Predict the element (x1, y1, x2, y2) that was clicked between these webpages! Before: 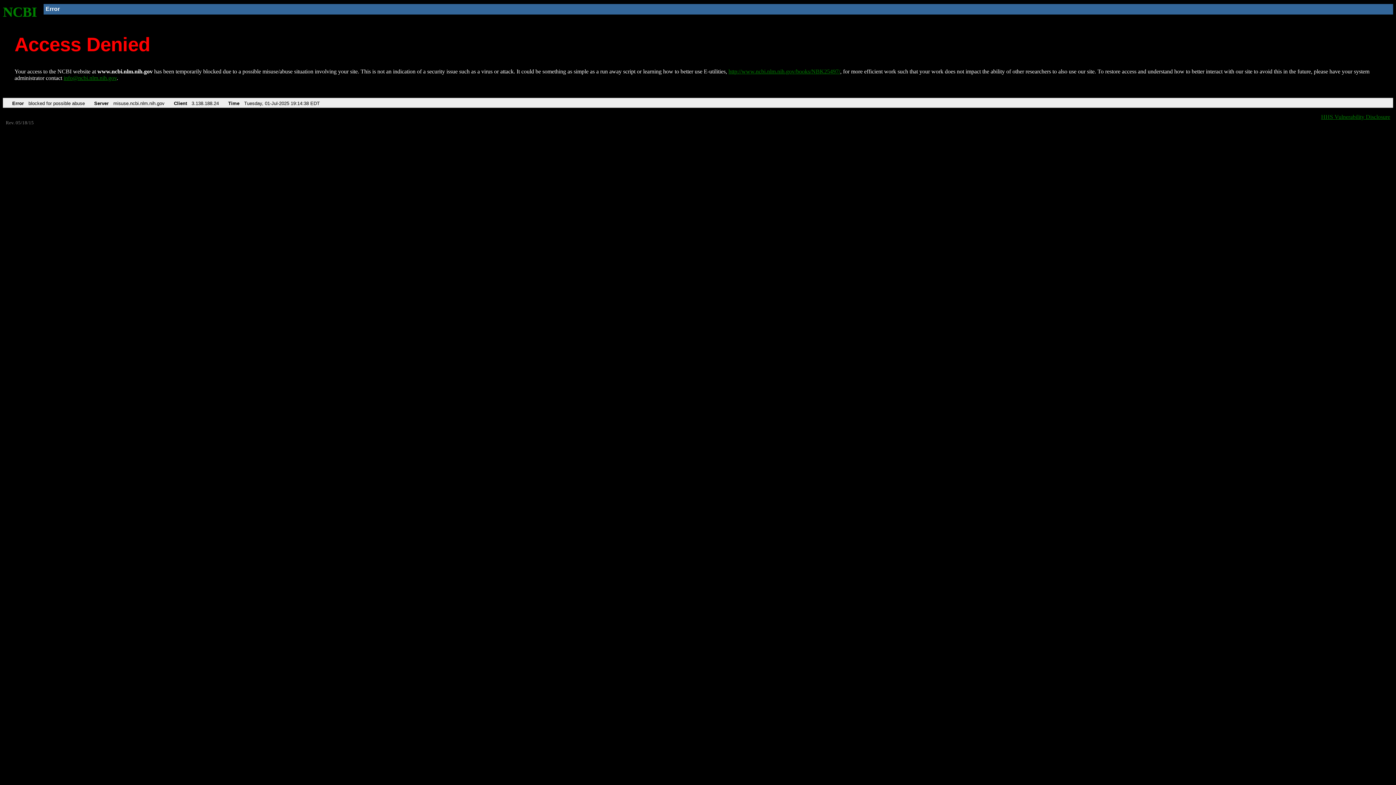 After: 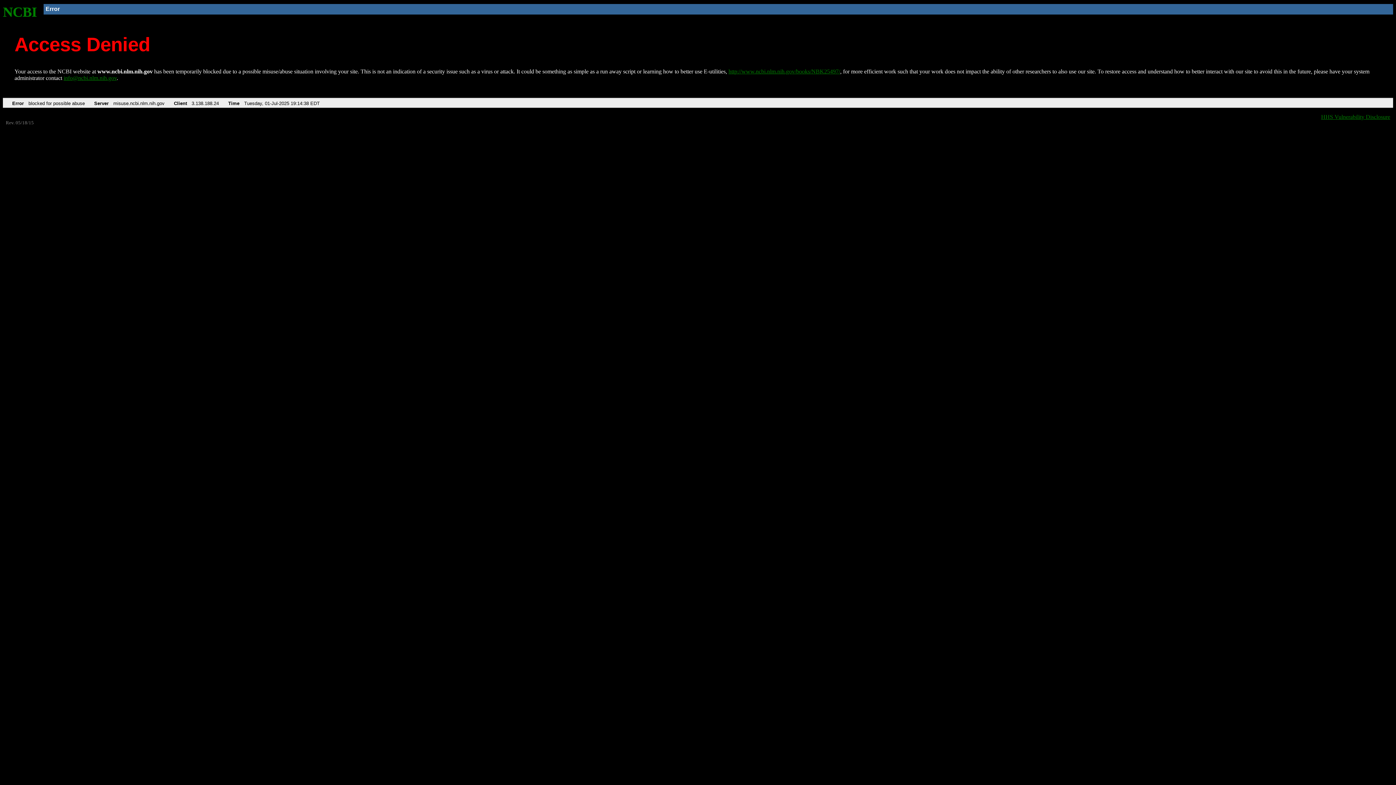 Action: label: info@ncbi.nlm.nih.gov bbox: (63, 75, 116, 81)